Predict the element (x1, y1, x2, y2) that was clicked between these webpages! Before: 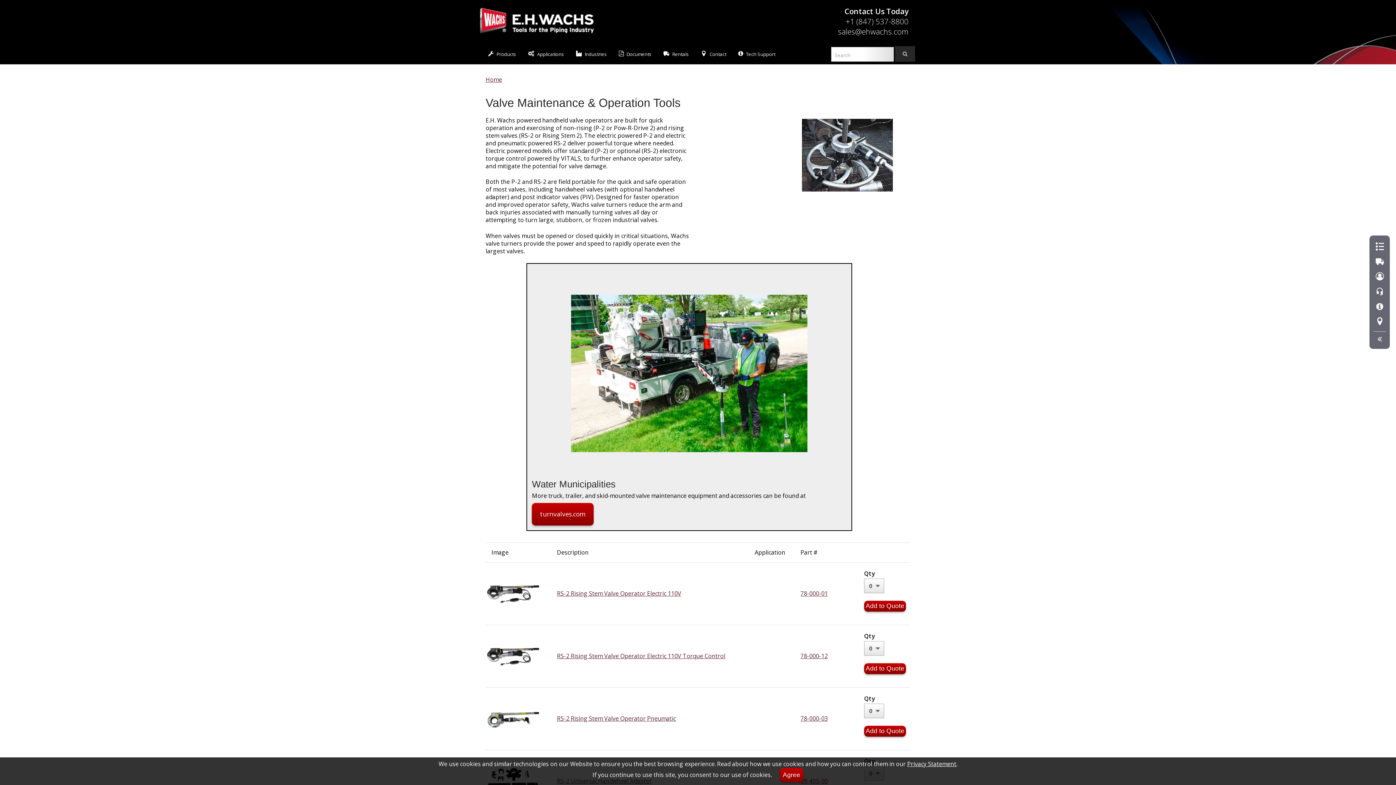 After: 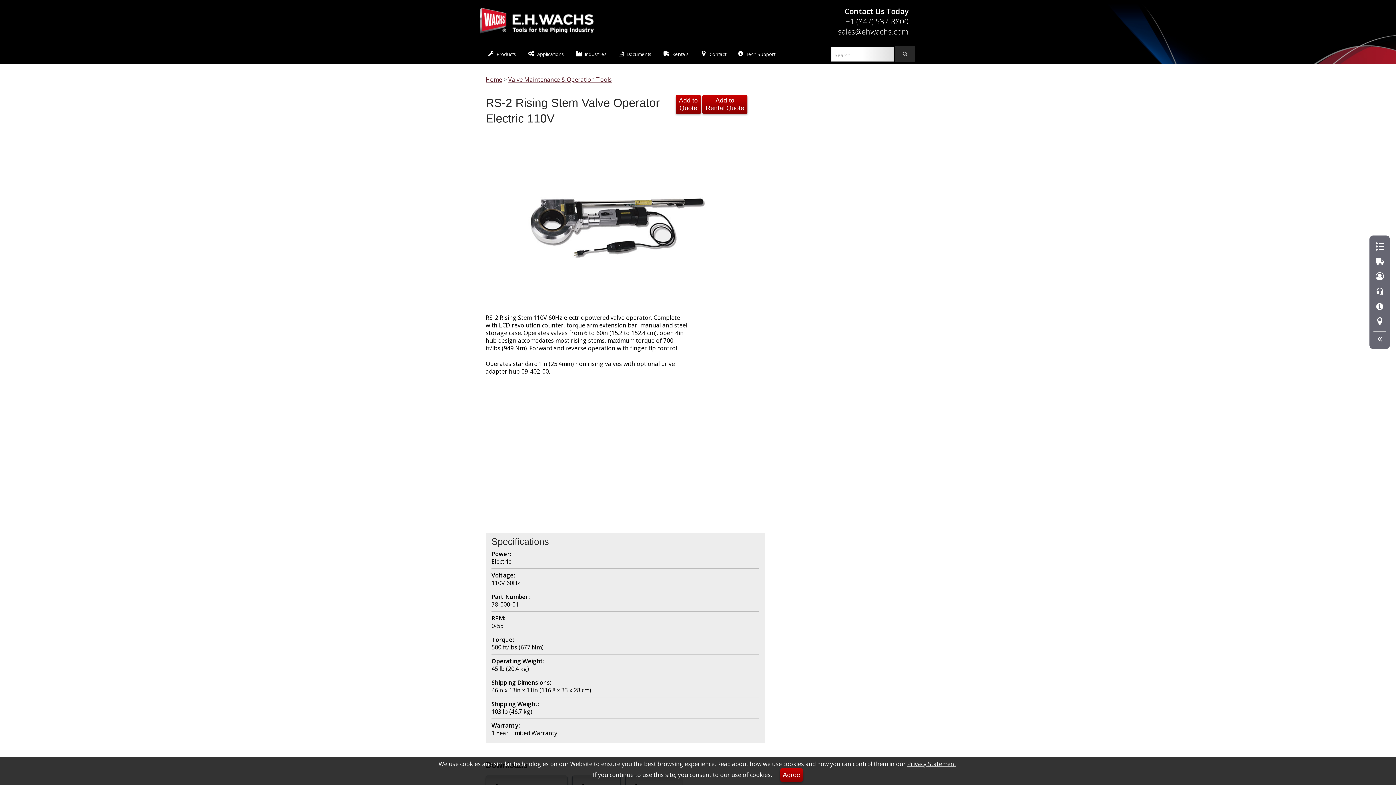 Action: bbox: (485, 608, 540, 616)